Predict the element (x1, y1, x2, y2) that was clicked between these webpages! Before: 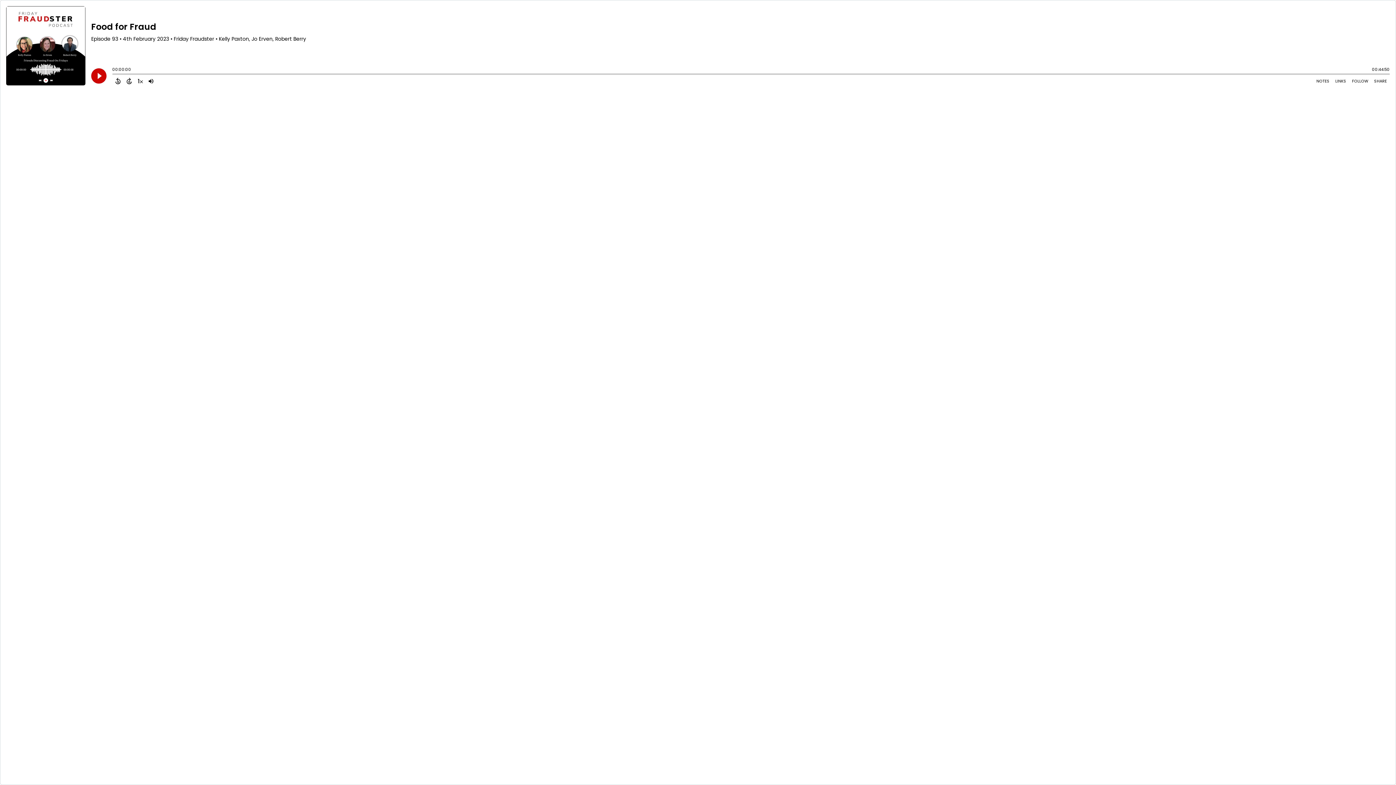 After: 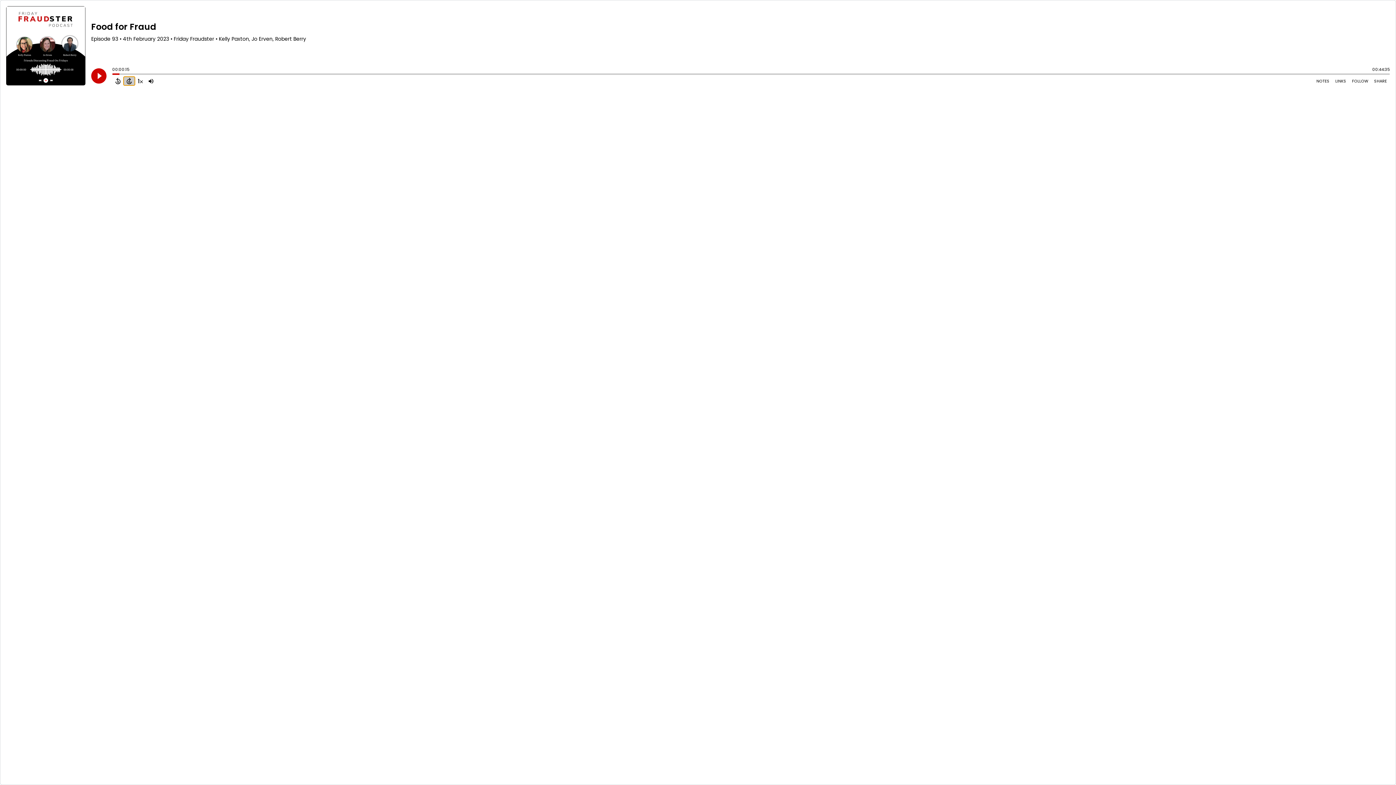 Action: bbox: (123, 76, 134, 85) label: Forward 15 Seconds